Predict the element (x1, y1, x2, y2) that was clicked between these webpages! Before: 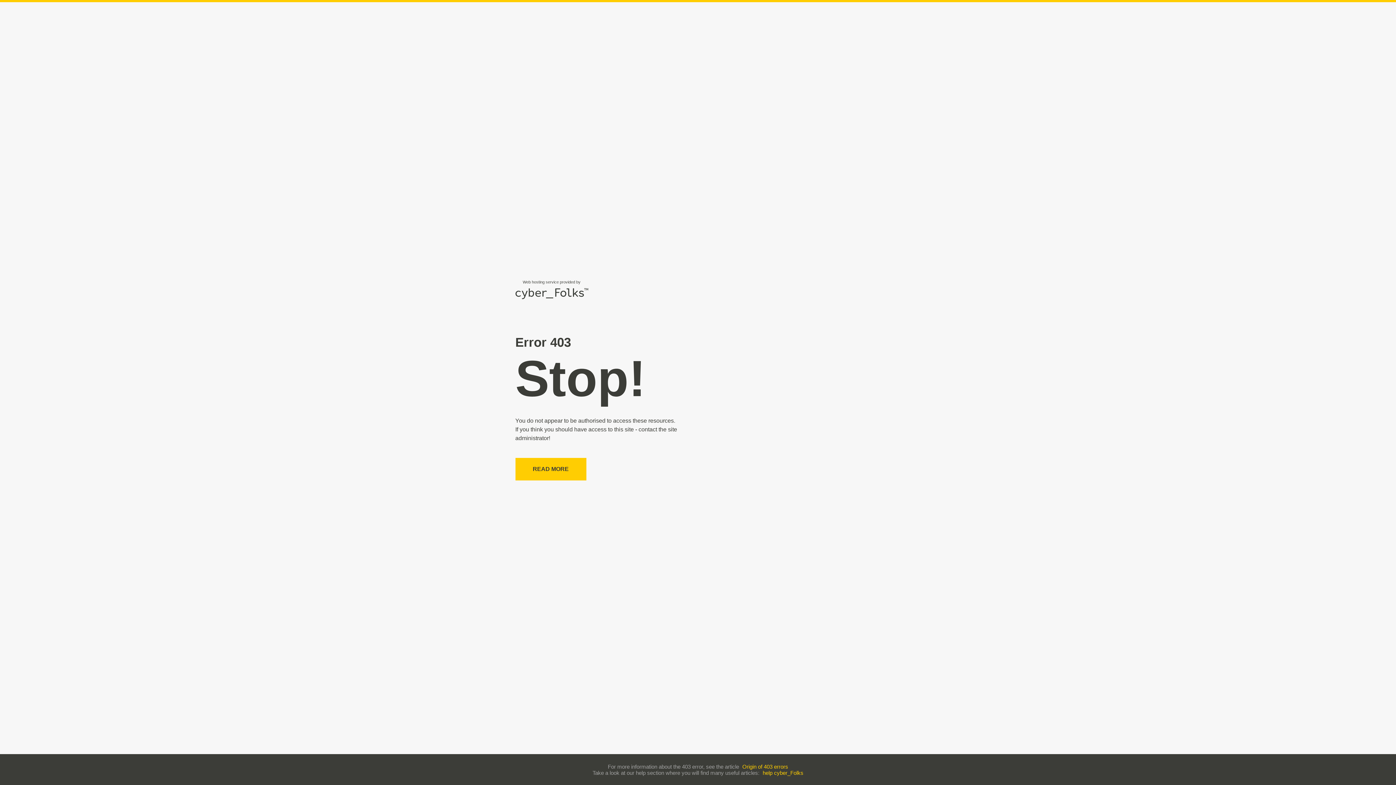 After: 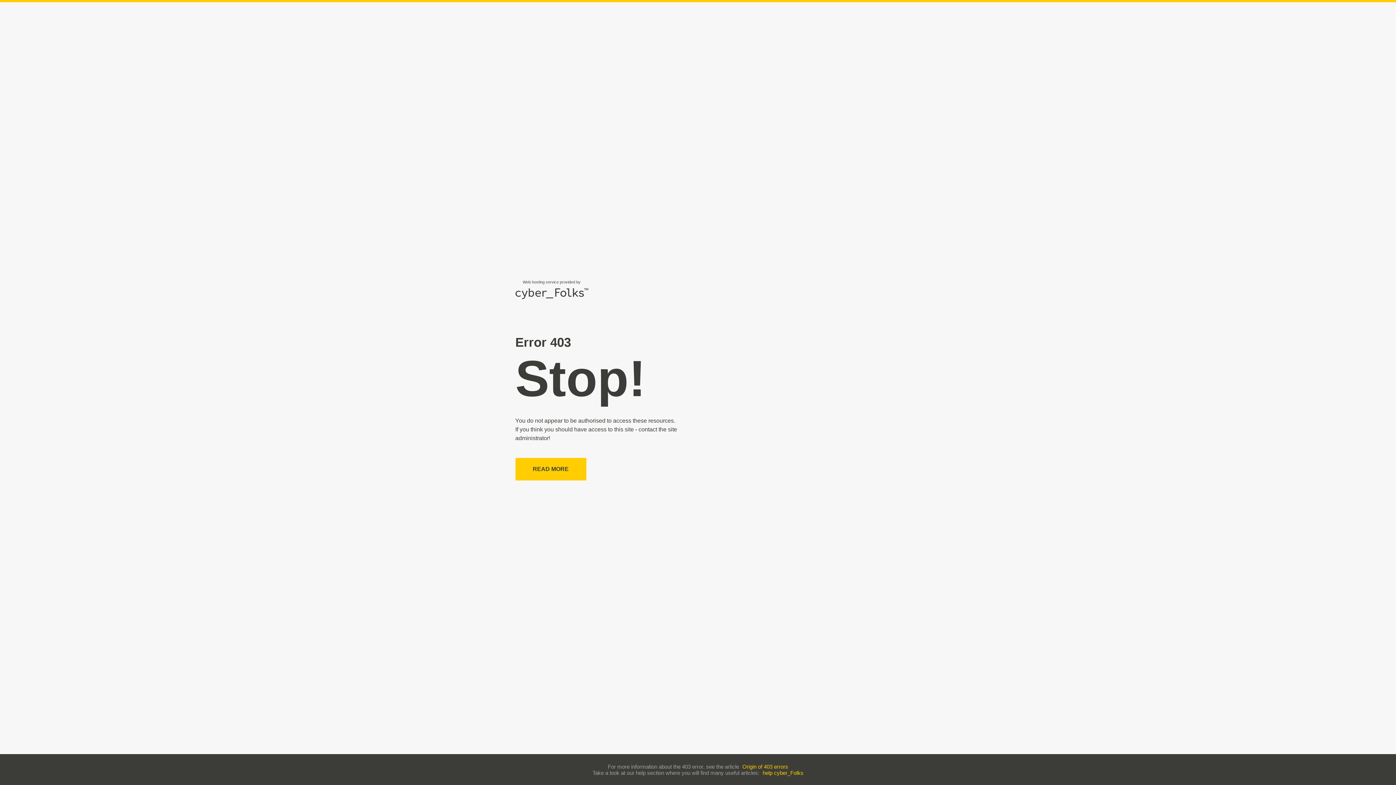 Action: label: Origin of 403 errors bbox: (742, 763, 788, 770)